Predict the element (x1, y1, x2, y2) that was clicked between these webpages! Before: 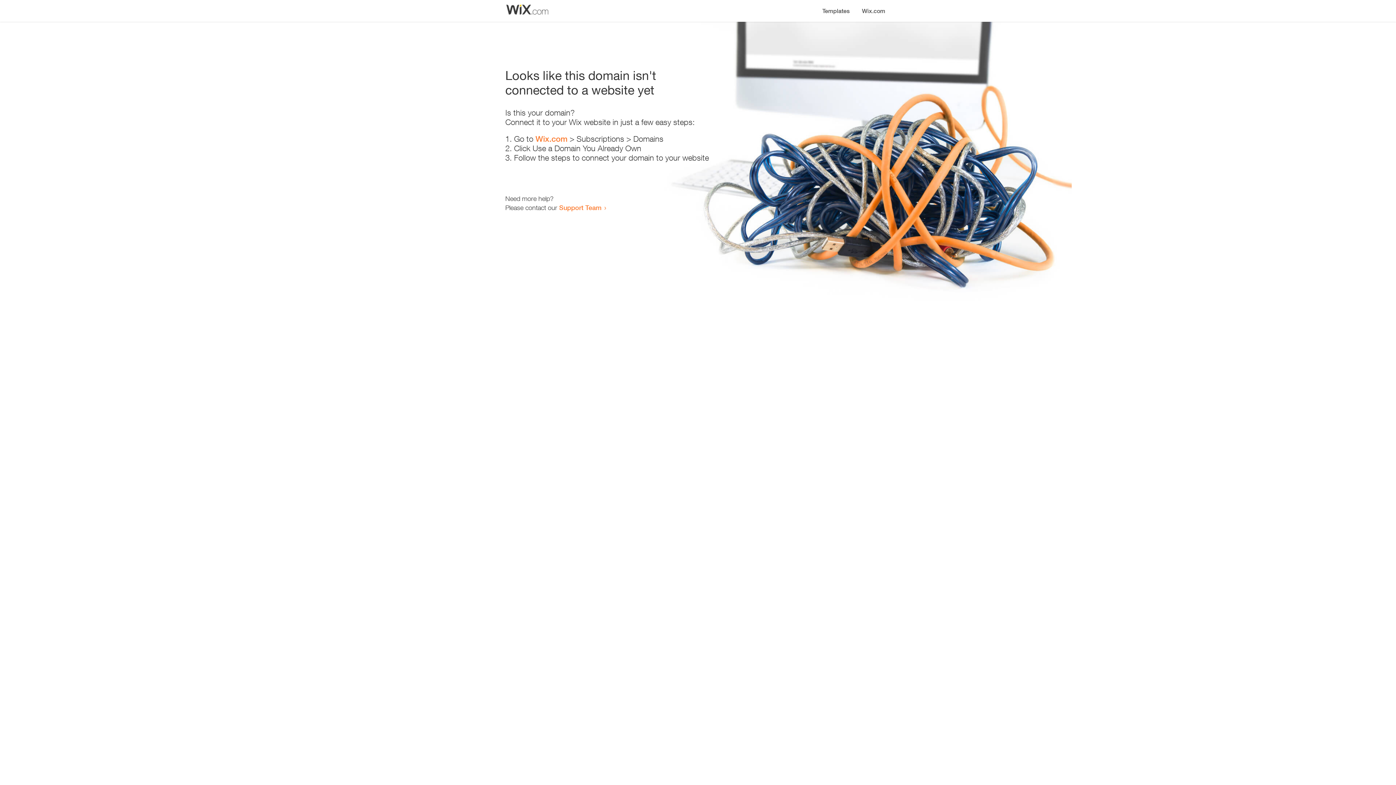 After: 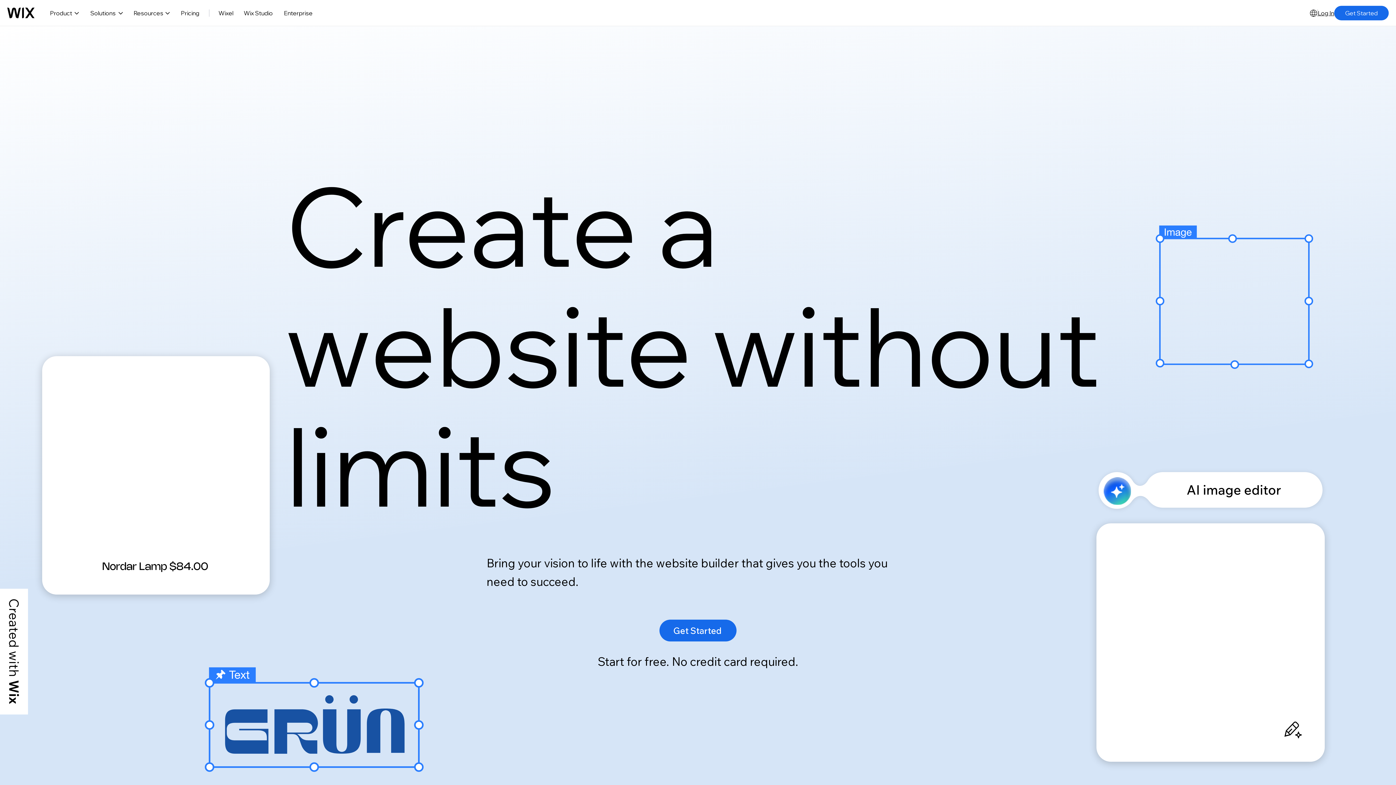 Action: label: Wix.com bbox: (856, 0, 890, 14)